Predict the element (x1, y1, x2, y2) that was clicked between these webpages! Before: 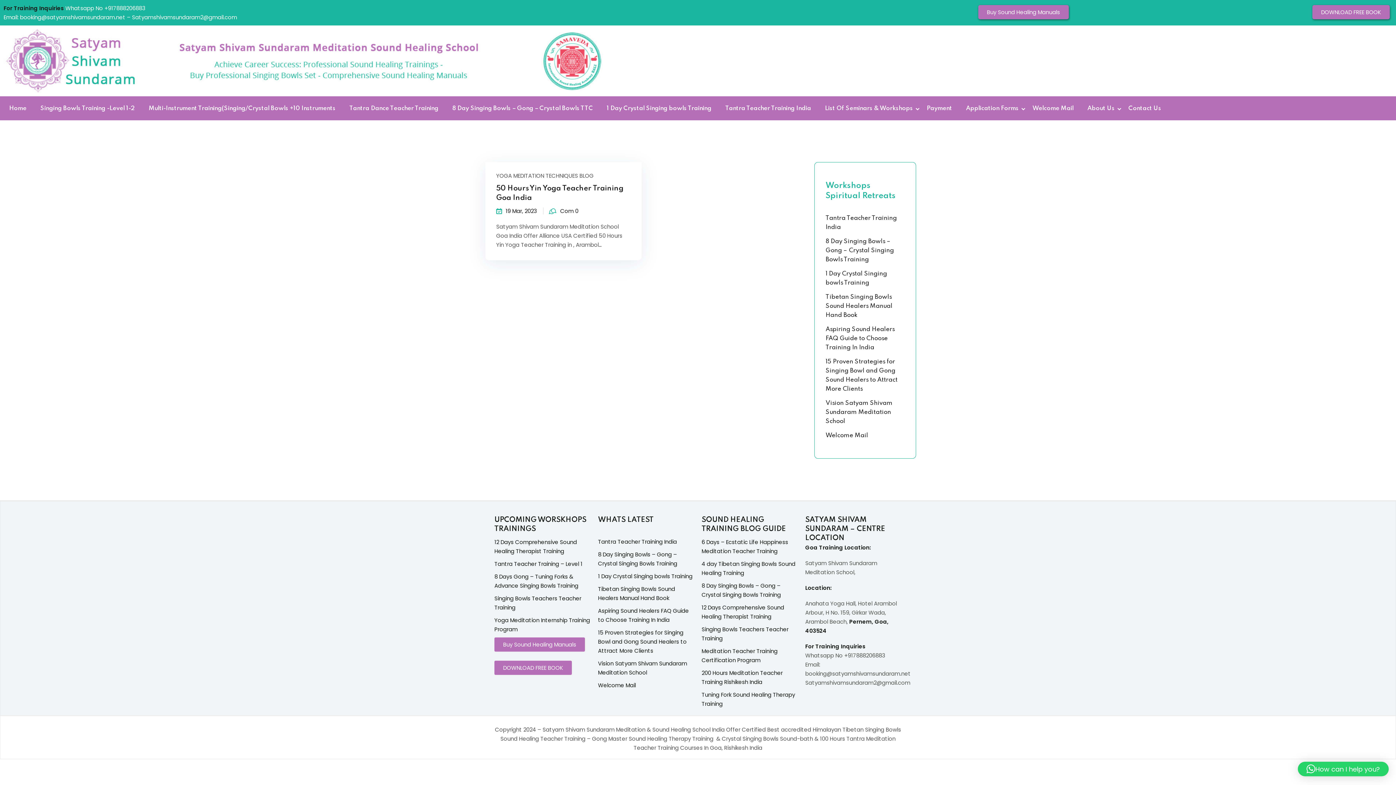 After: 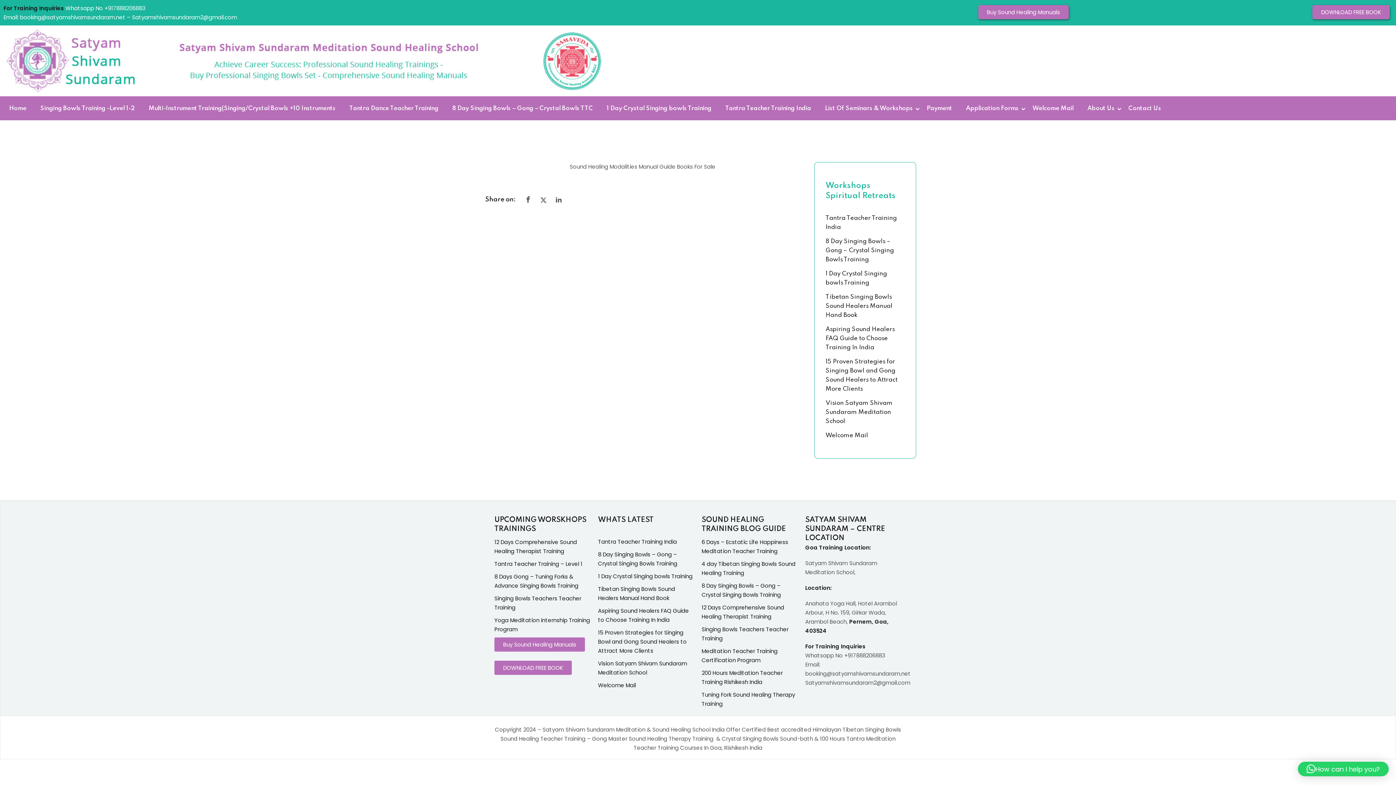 Action: label: Buy Sound Healing Manuals bbox: (978, 5, 1069, 19)